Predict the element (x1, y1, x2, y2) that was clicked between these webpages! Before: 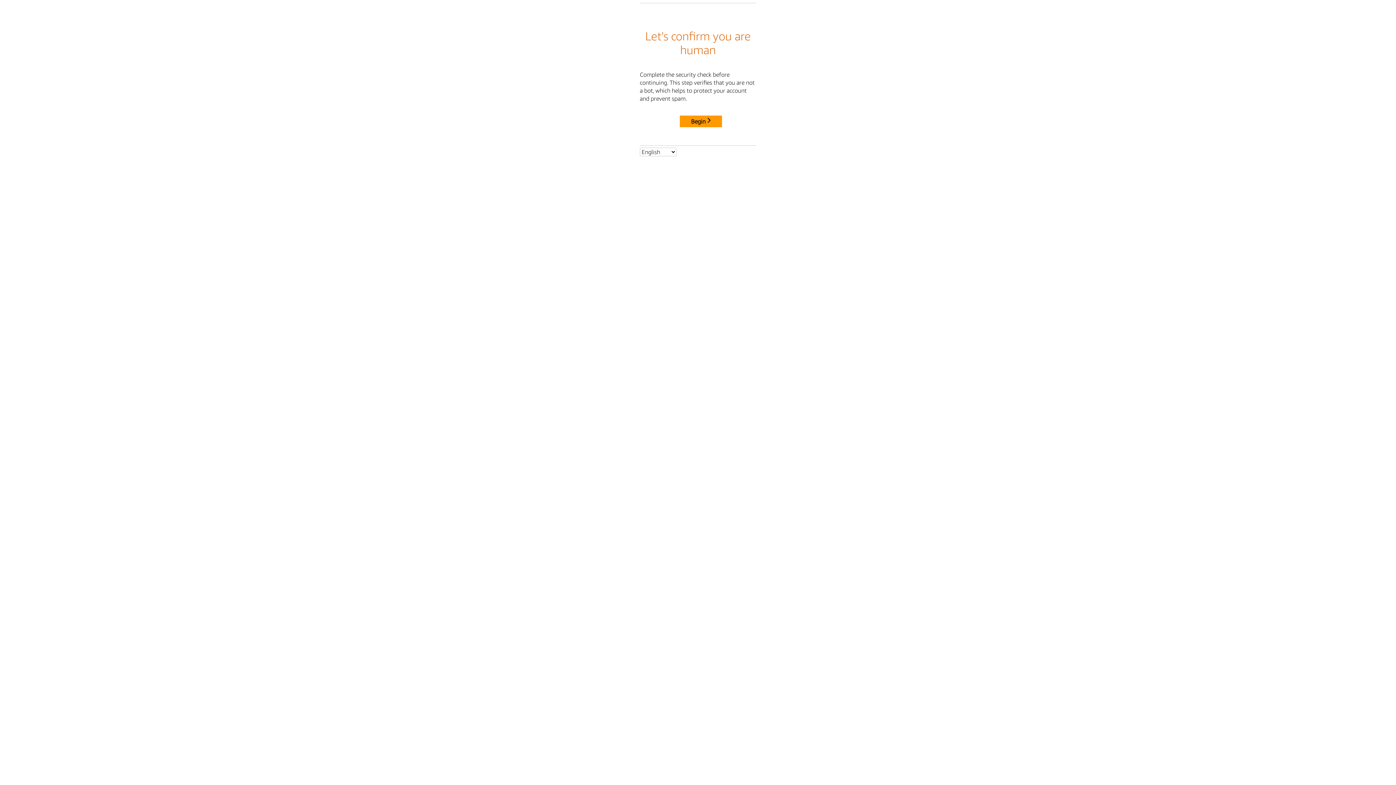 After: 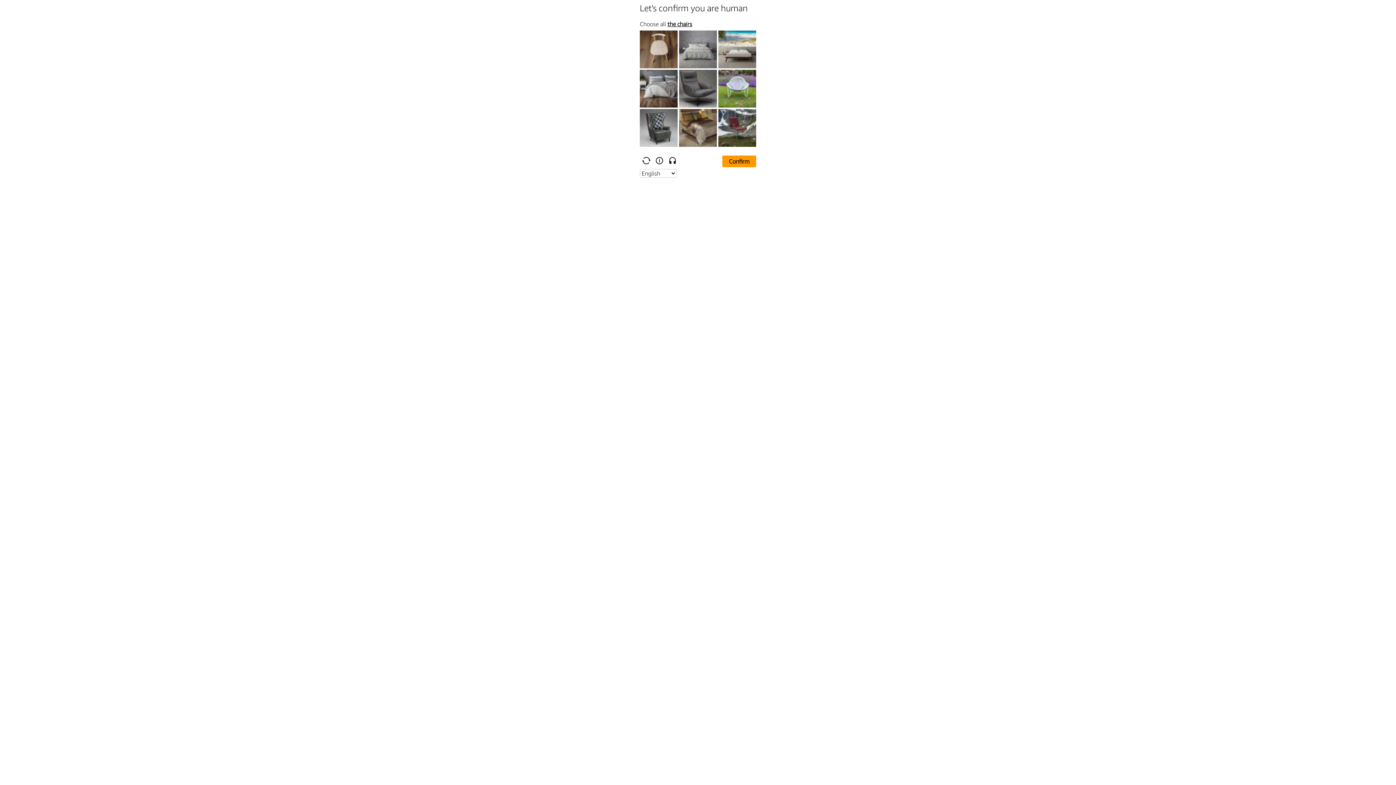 Action: bbox: (680, 115, 722, 127) label: Begin